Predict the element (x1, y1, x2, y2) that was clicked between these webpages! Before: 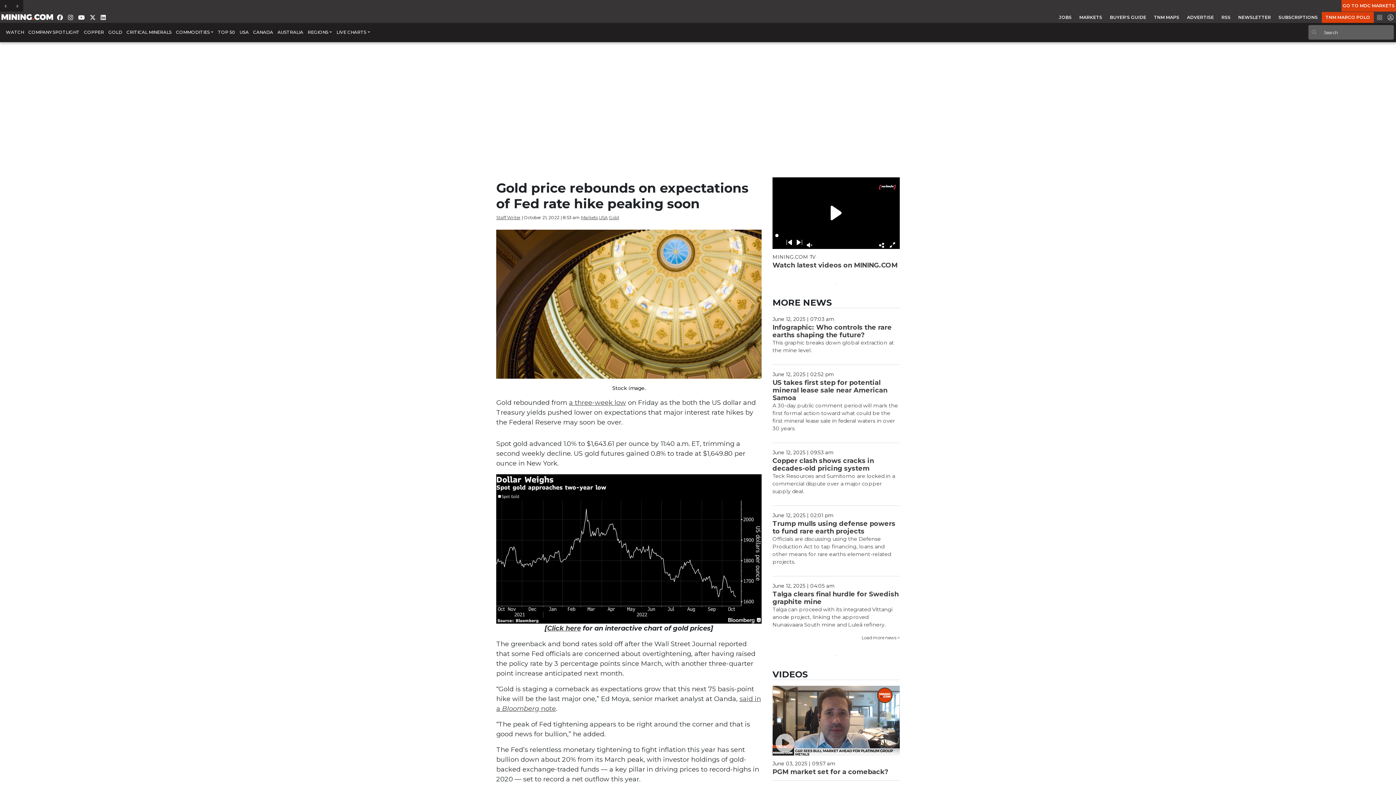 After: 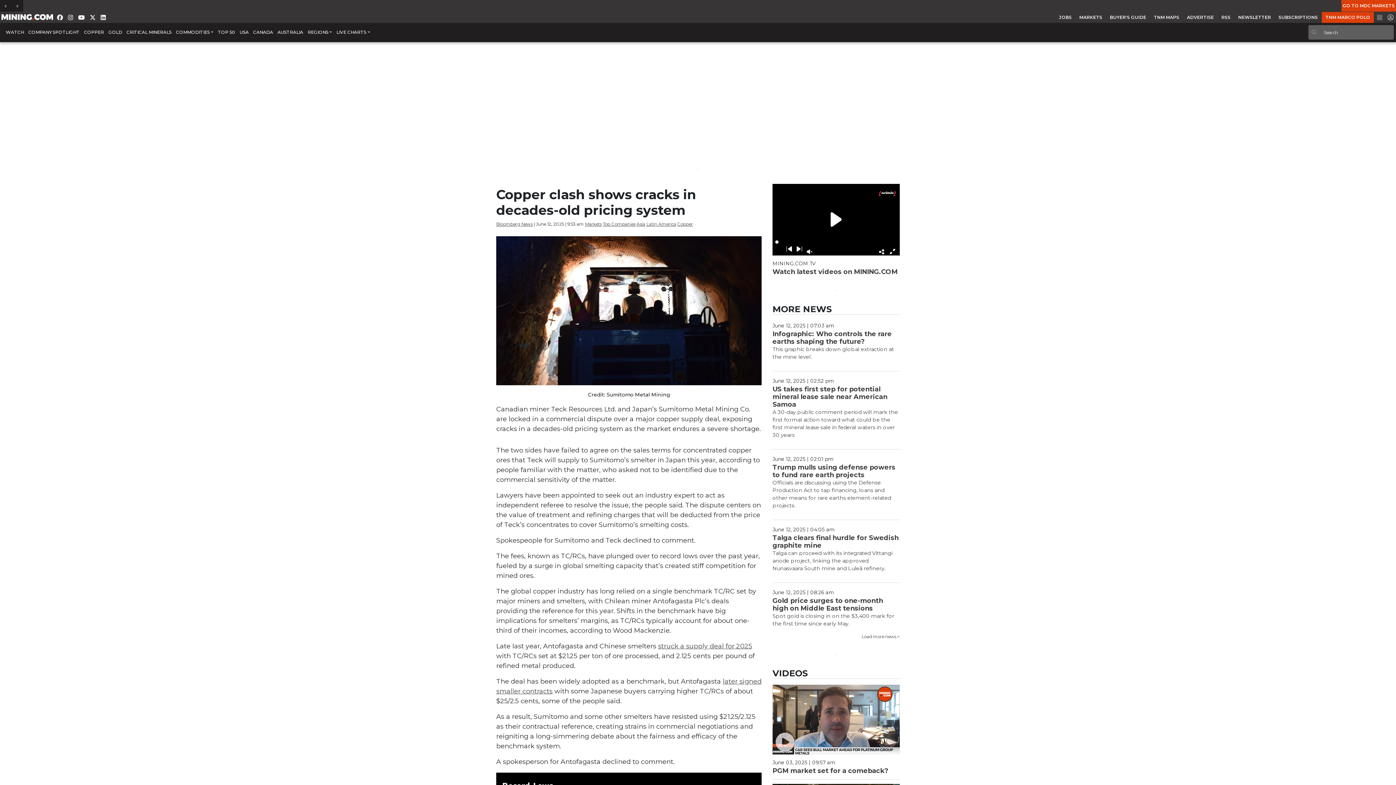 Action: bbox: (772, 391, 895, 413) label: Teck Resources and Sumitomo are locked in a commercial dispute over a major copper supply deal.